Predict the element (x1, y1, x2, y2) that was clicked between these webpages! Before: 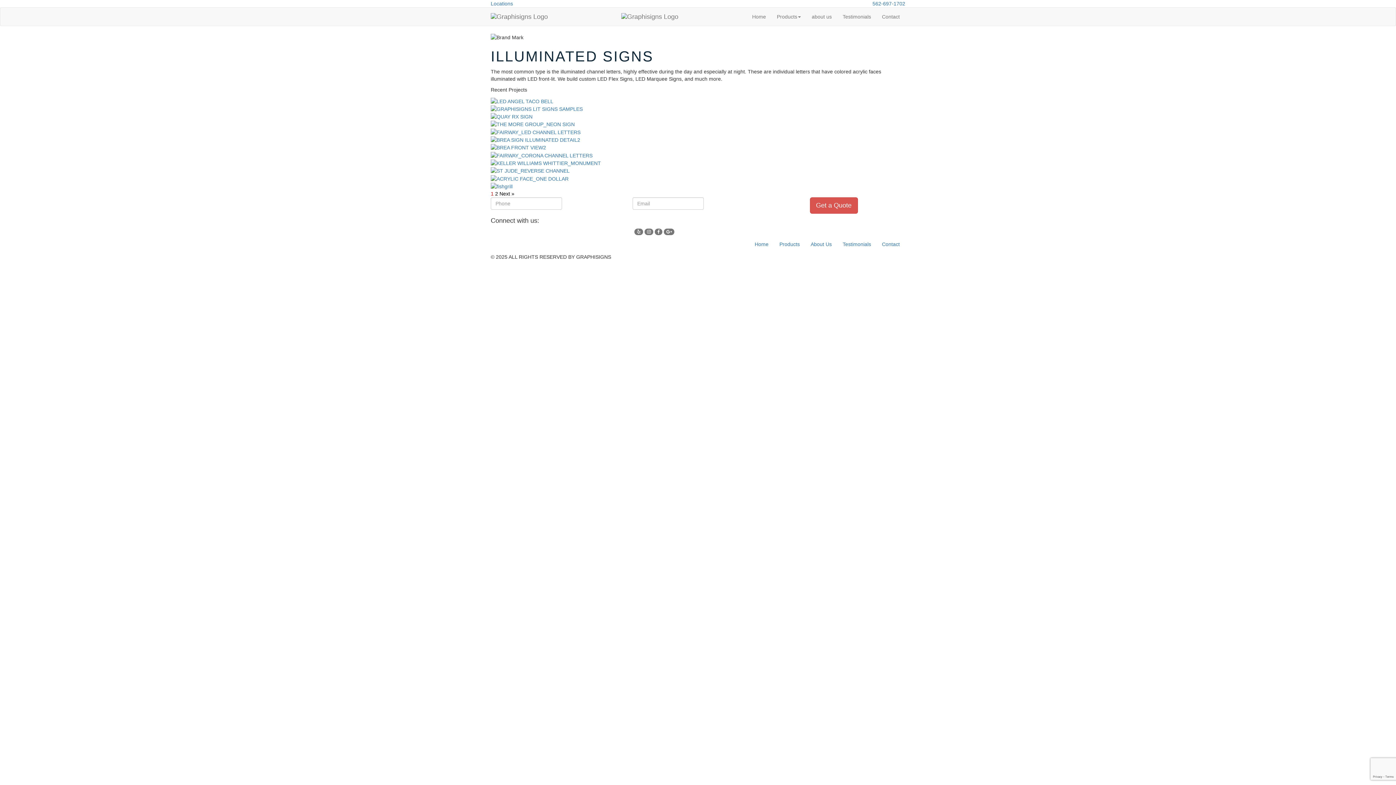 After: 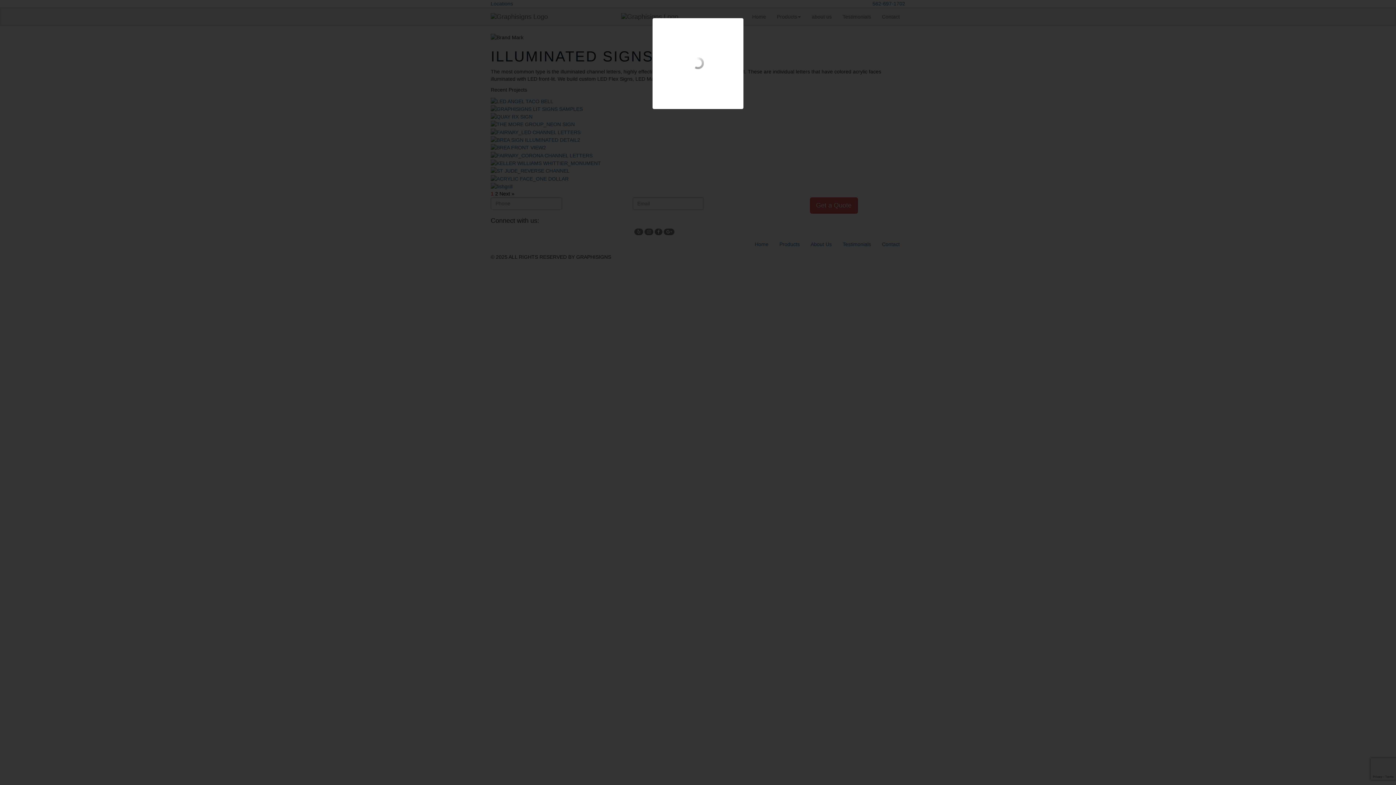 Action: bbox: (490, 152, 592, 157)